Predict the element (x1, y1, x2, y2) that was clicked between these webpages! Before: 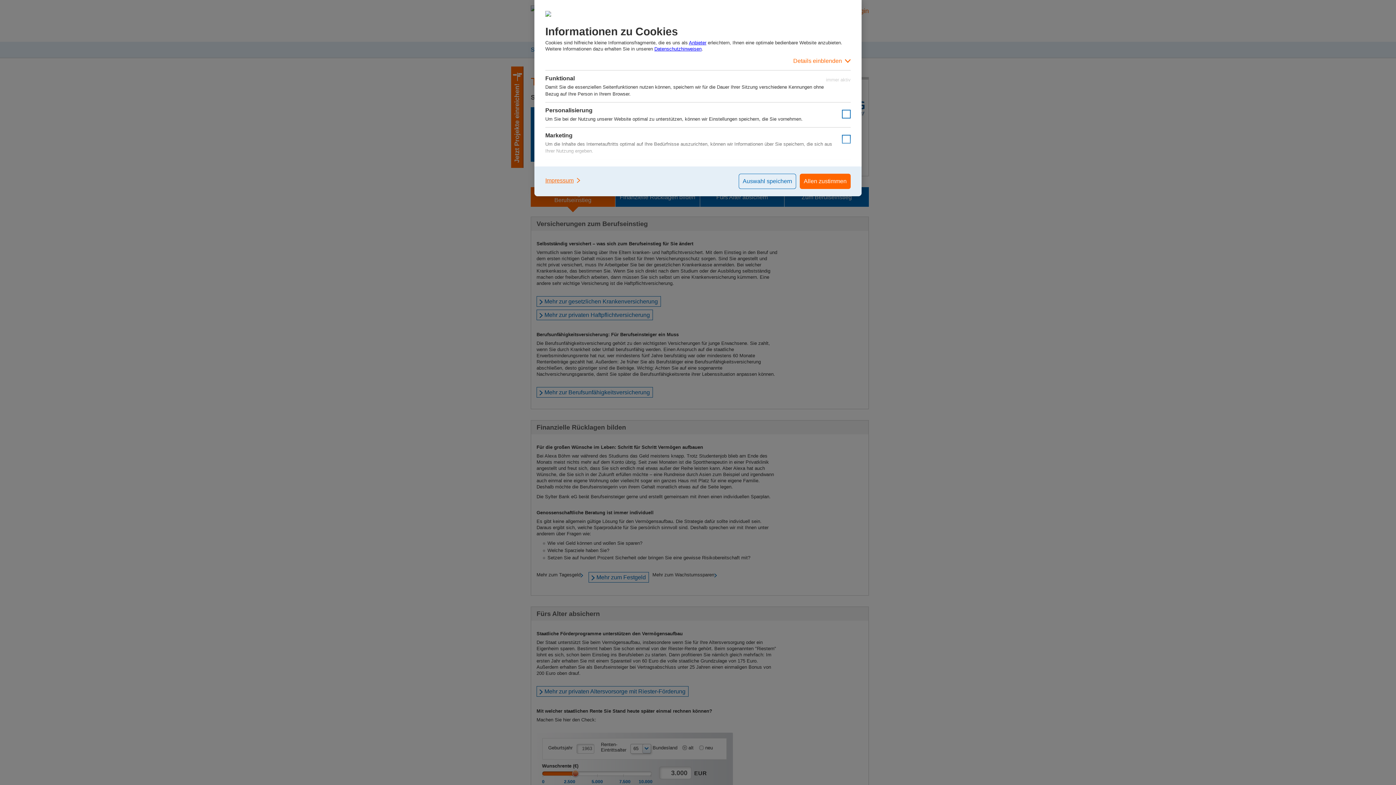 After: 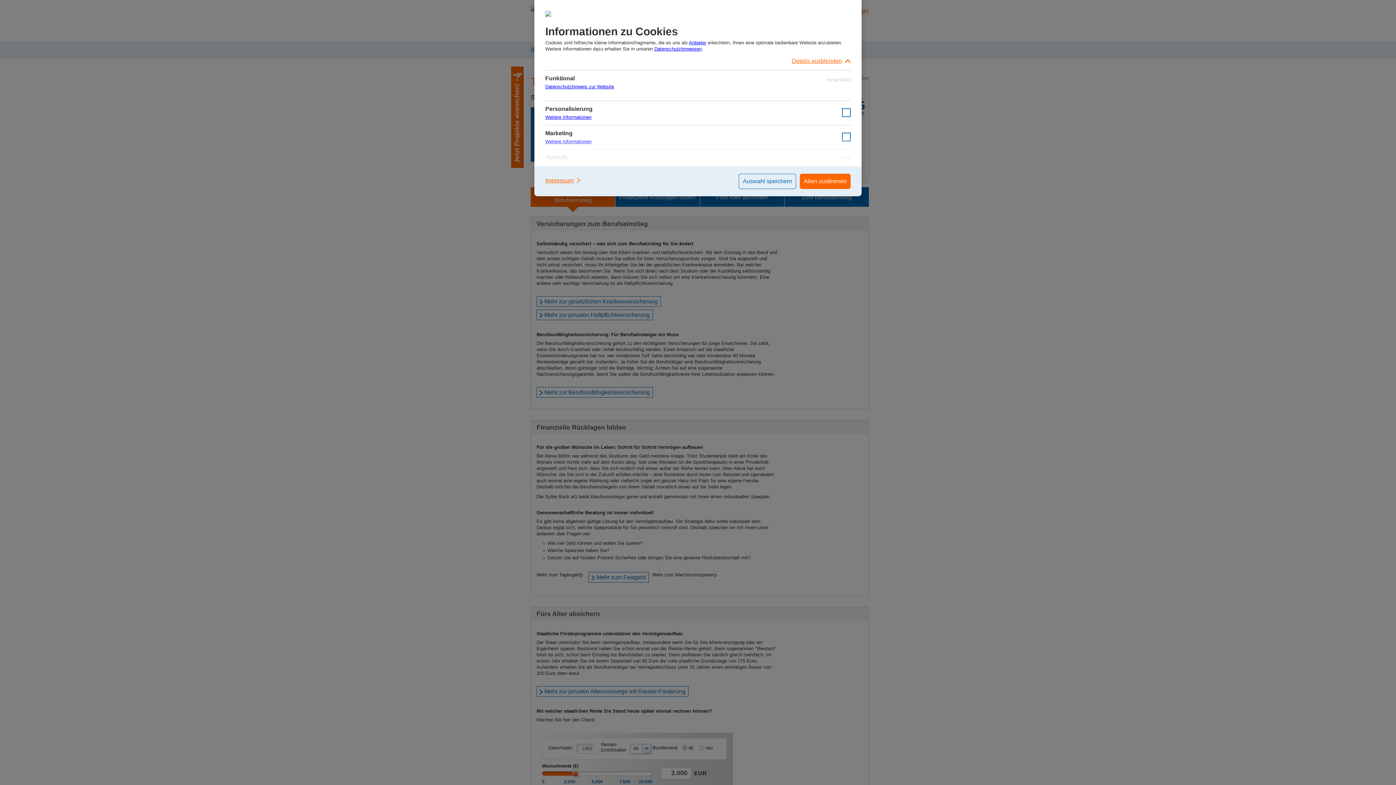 Action: label: Details einblenden bbox: (545, 52, 850, 70)